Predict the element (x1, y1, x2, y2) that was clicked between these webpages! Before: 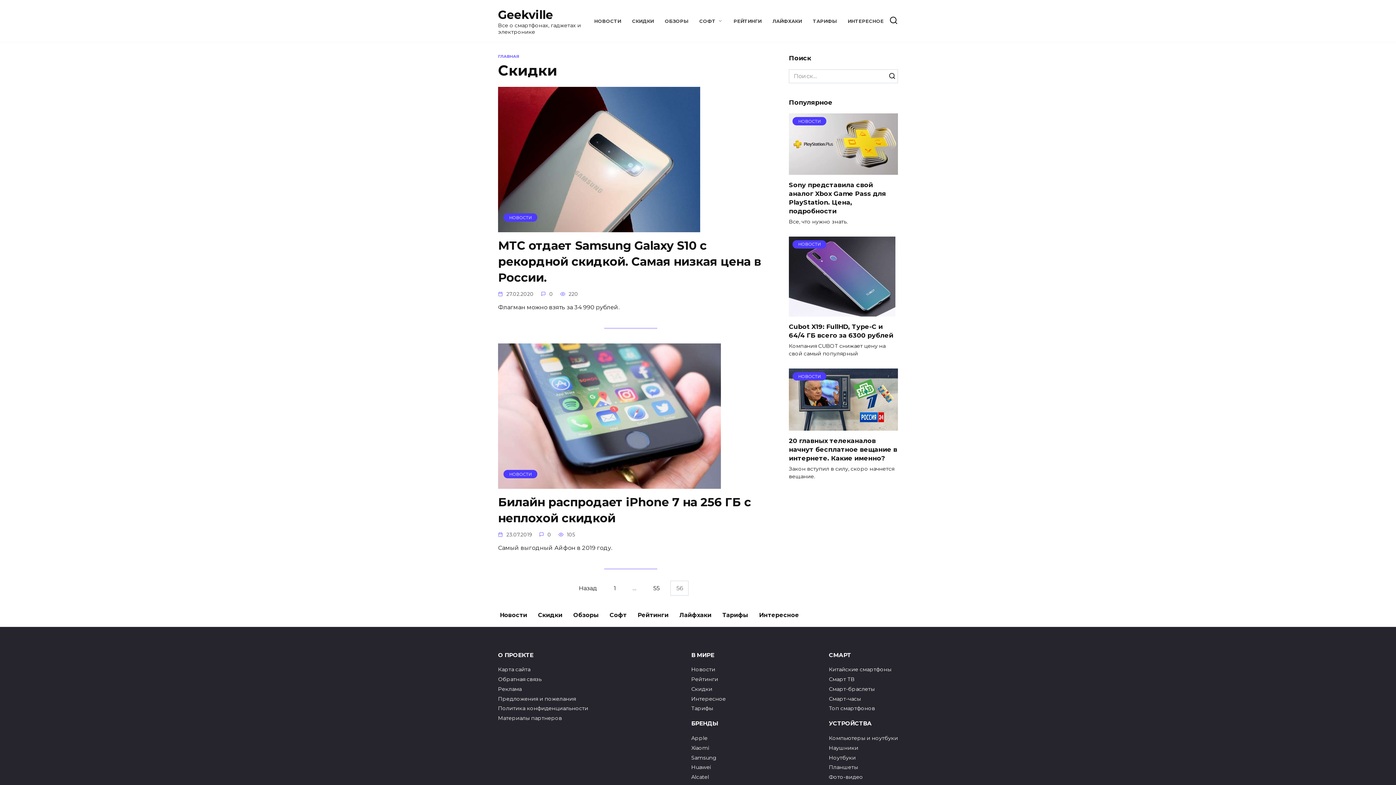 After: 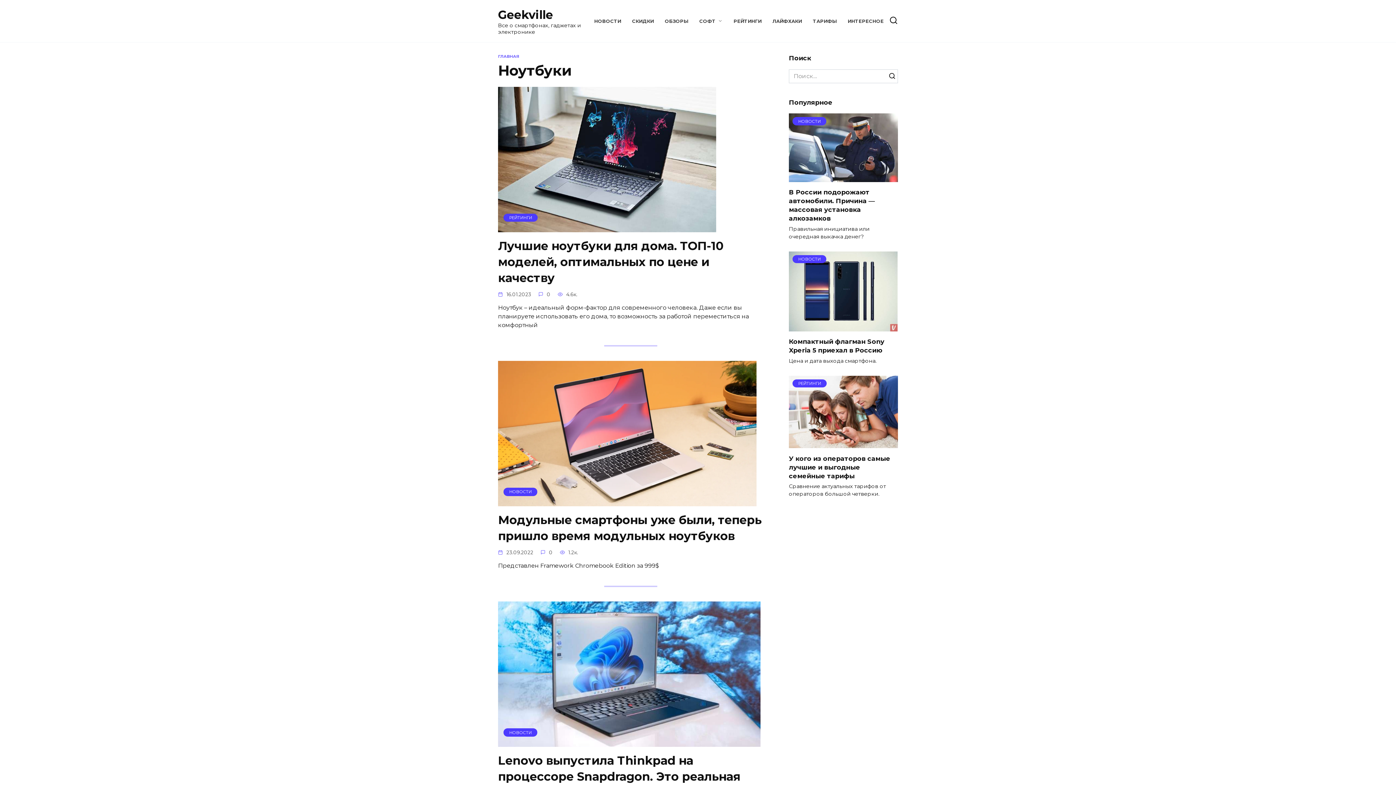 Action: label: Ноутбуки bbox: (829, 754, 856, 762)